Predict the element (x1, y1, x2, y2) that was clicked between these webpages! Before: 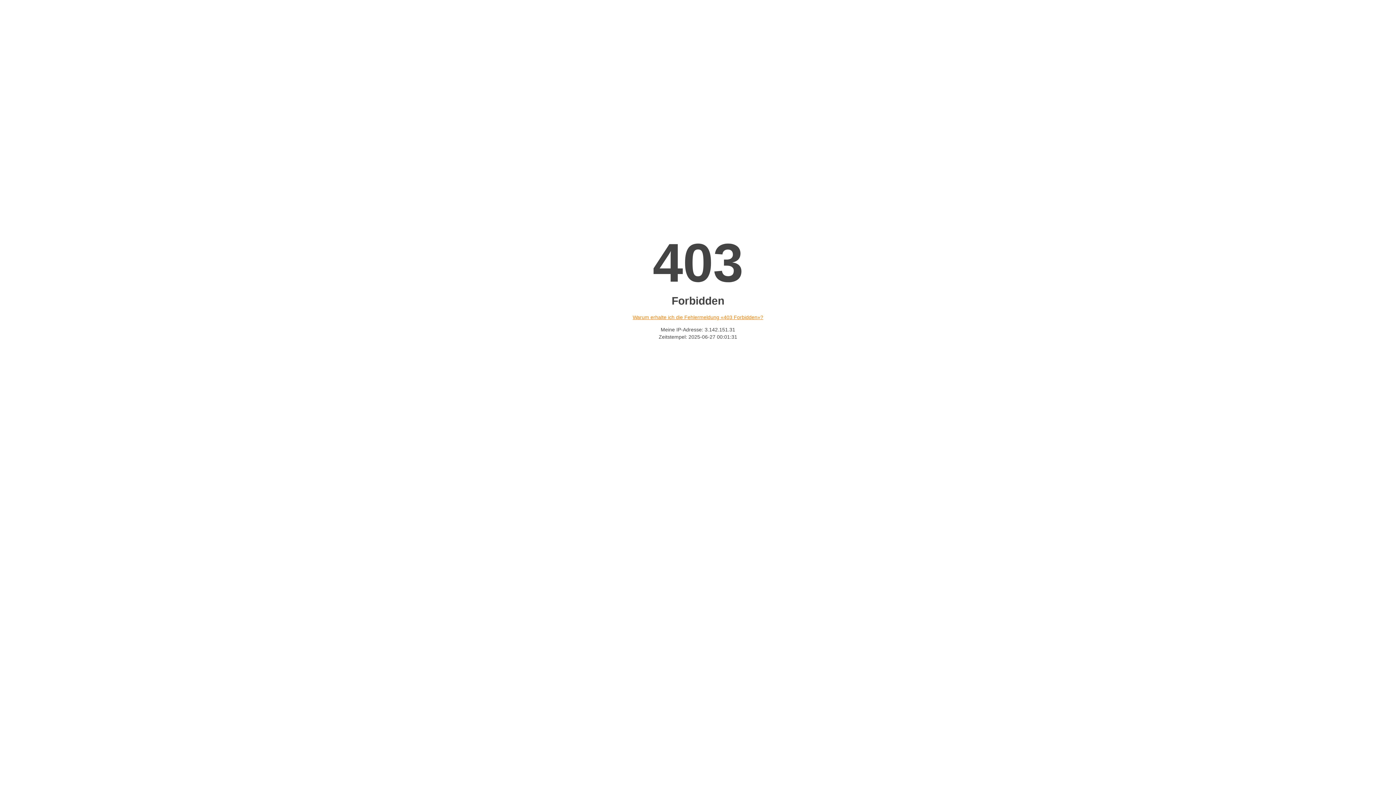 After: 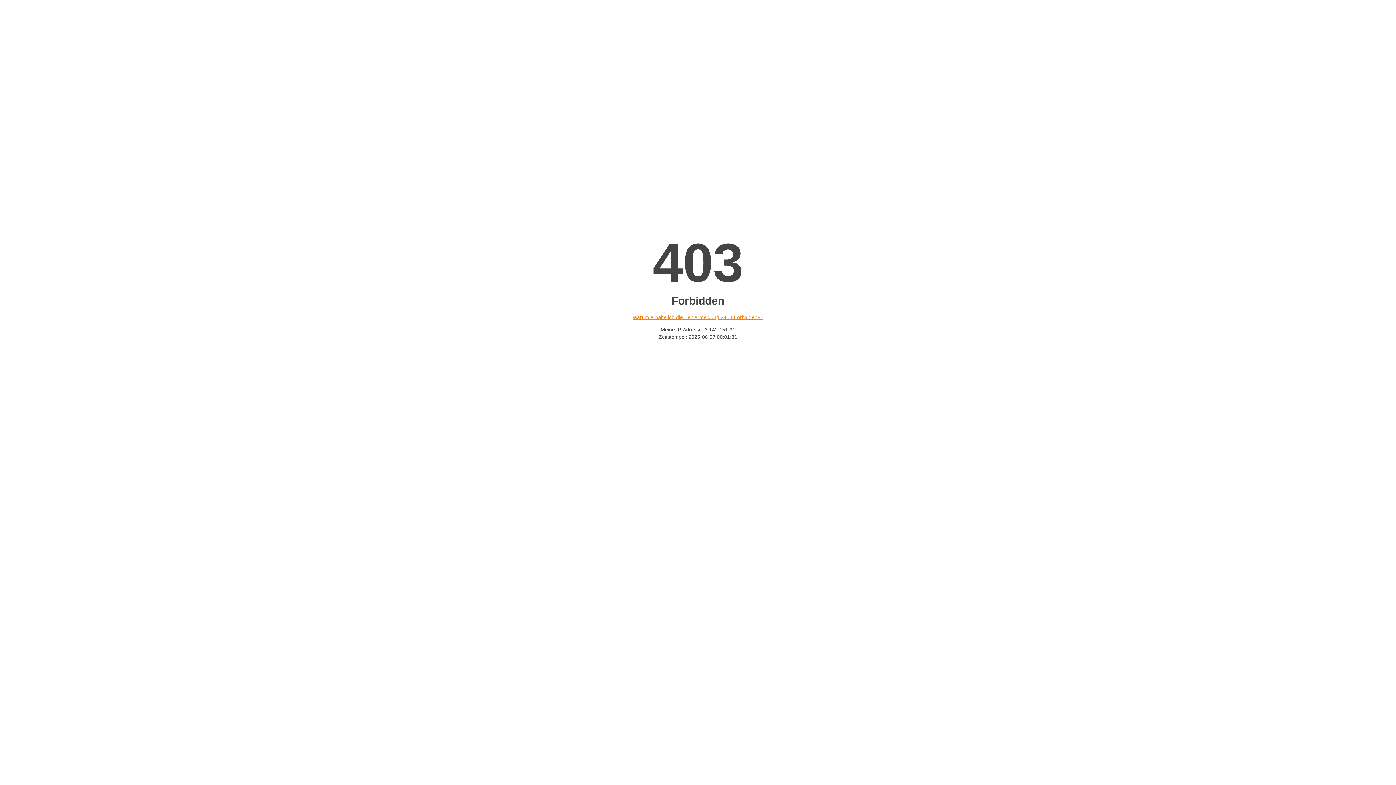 Action: label: Warum erhalte ich die Fehlermeldung «403 Forbidden»? bbox: (632, 314, 763, 320)